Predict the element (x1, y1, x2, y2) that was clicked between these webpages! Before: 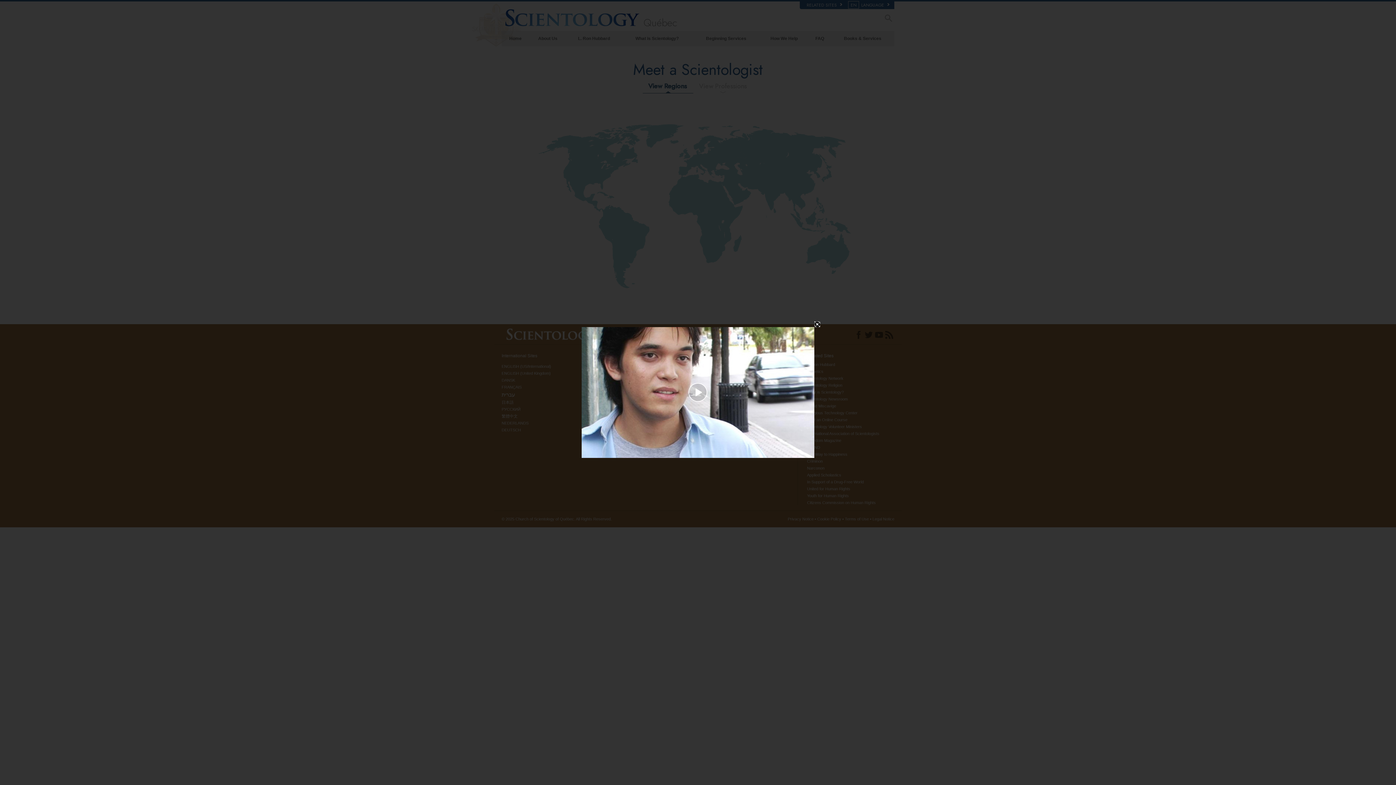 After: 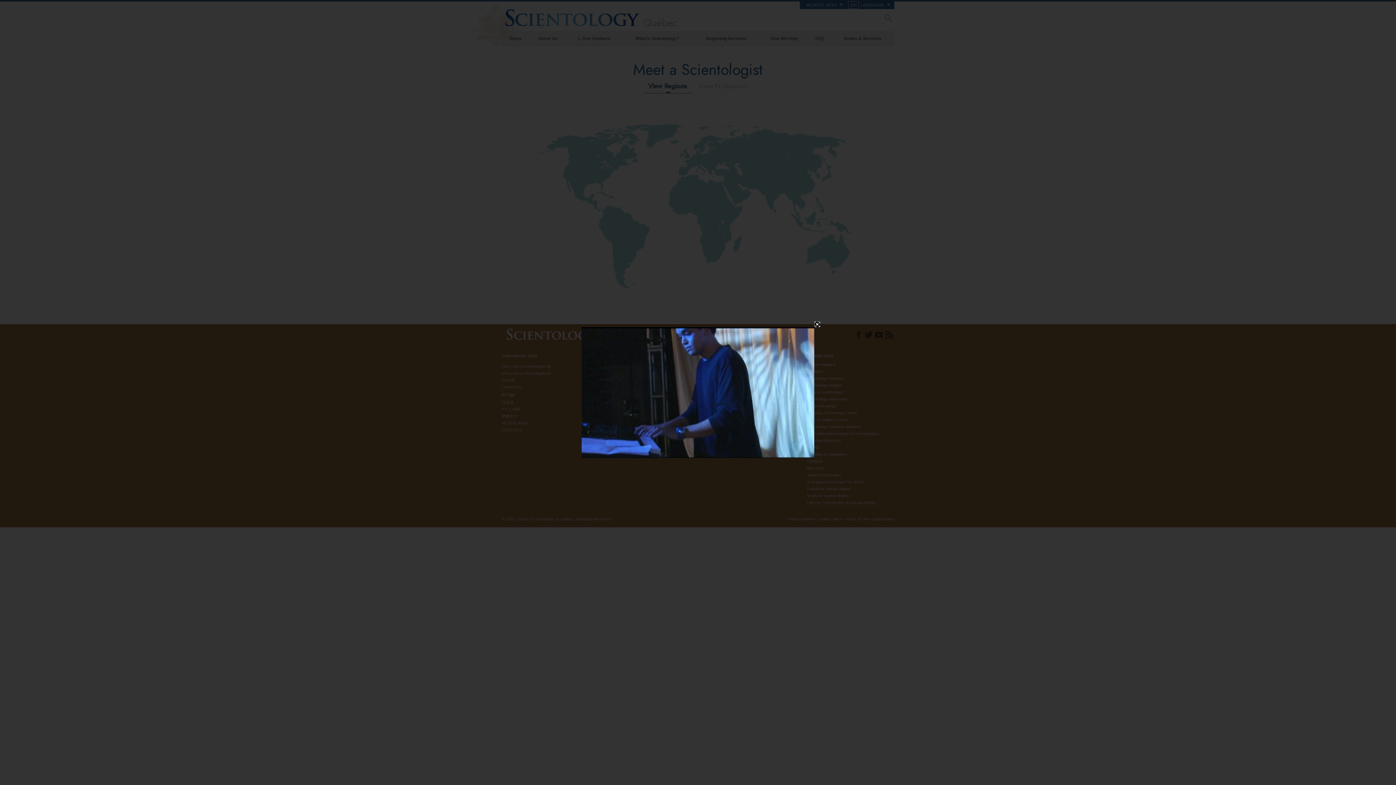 Action: bbox: (656, 380, 740, 405) label: Play Video